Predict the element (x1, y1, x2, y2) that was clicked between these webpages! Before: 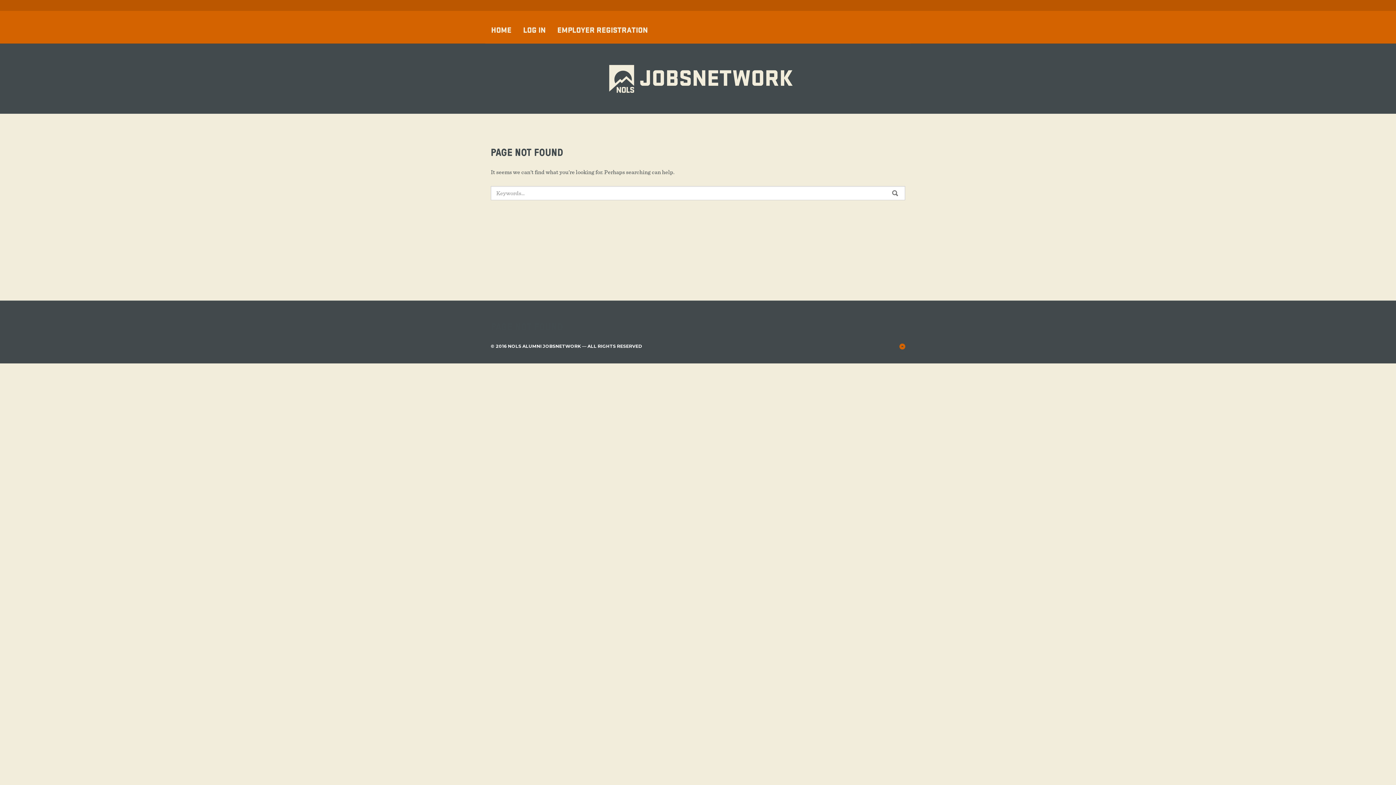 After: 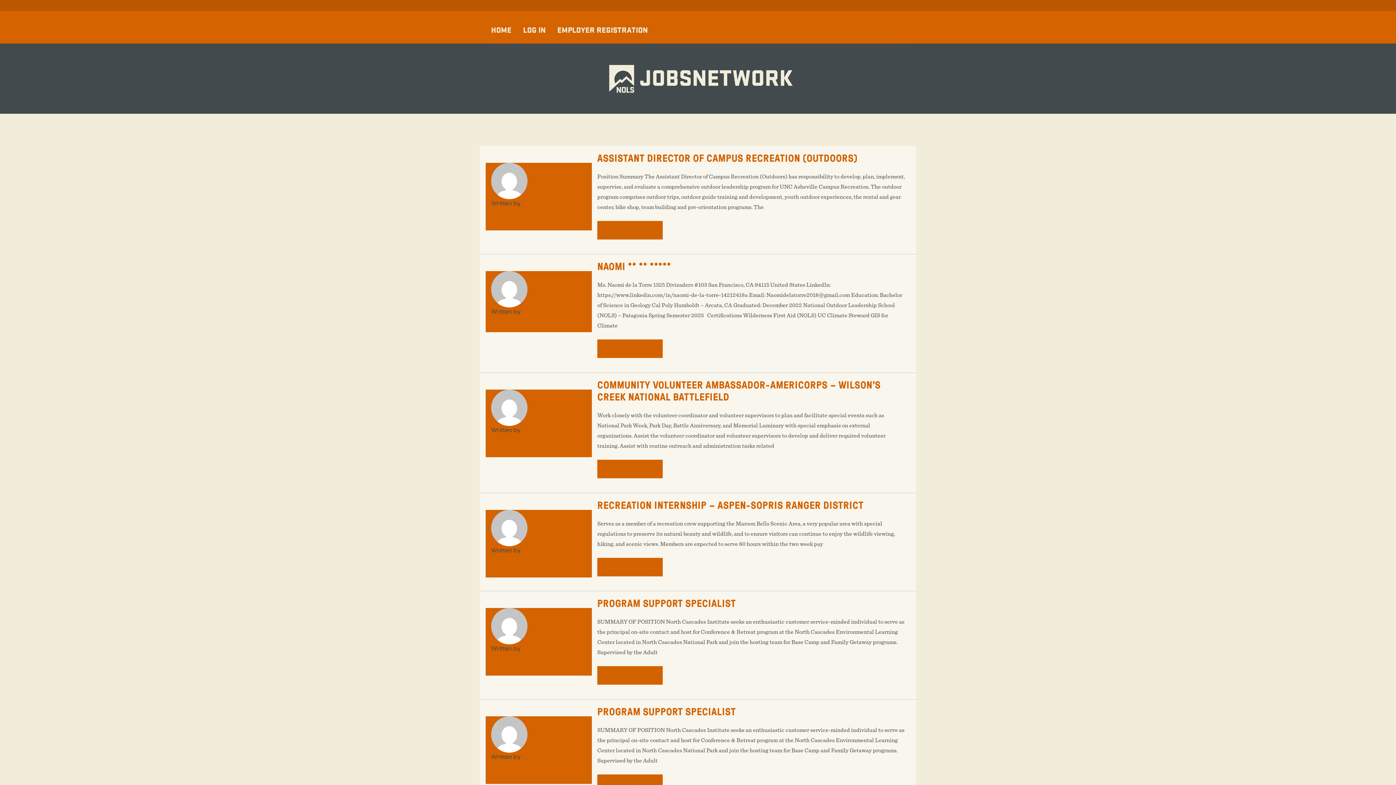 Action: bbox: (885, 186, 905, 200) label: SEARCH